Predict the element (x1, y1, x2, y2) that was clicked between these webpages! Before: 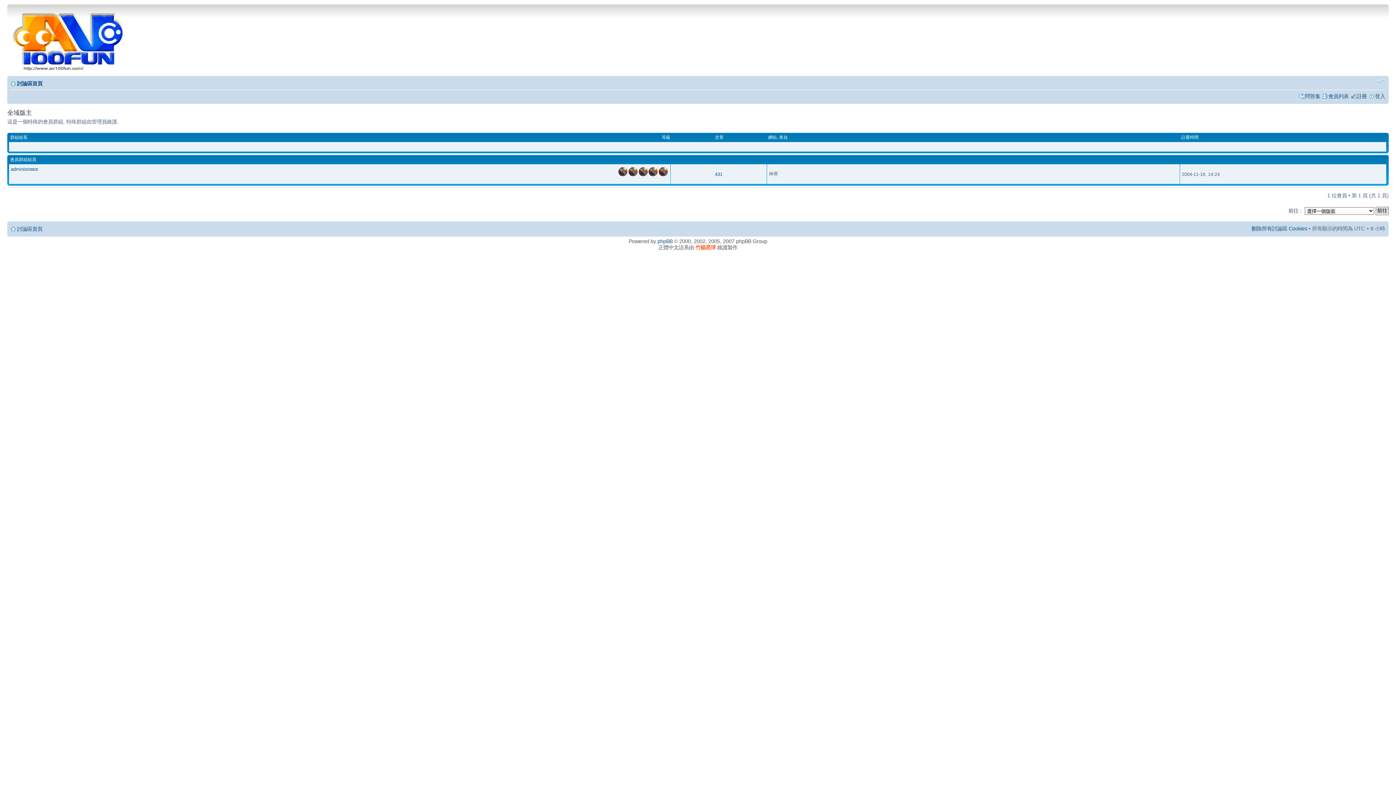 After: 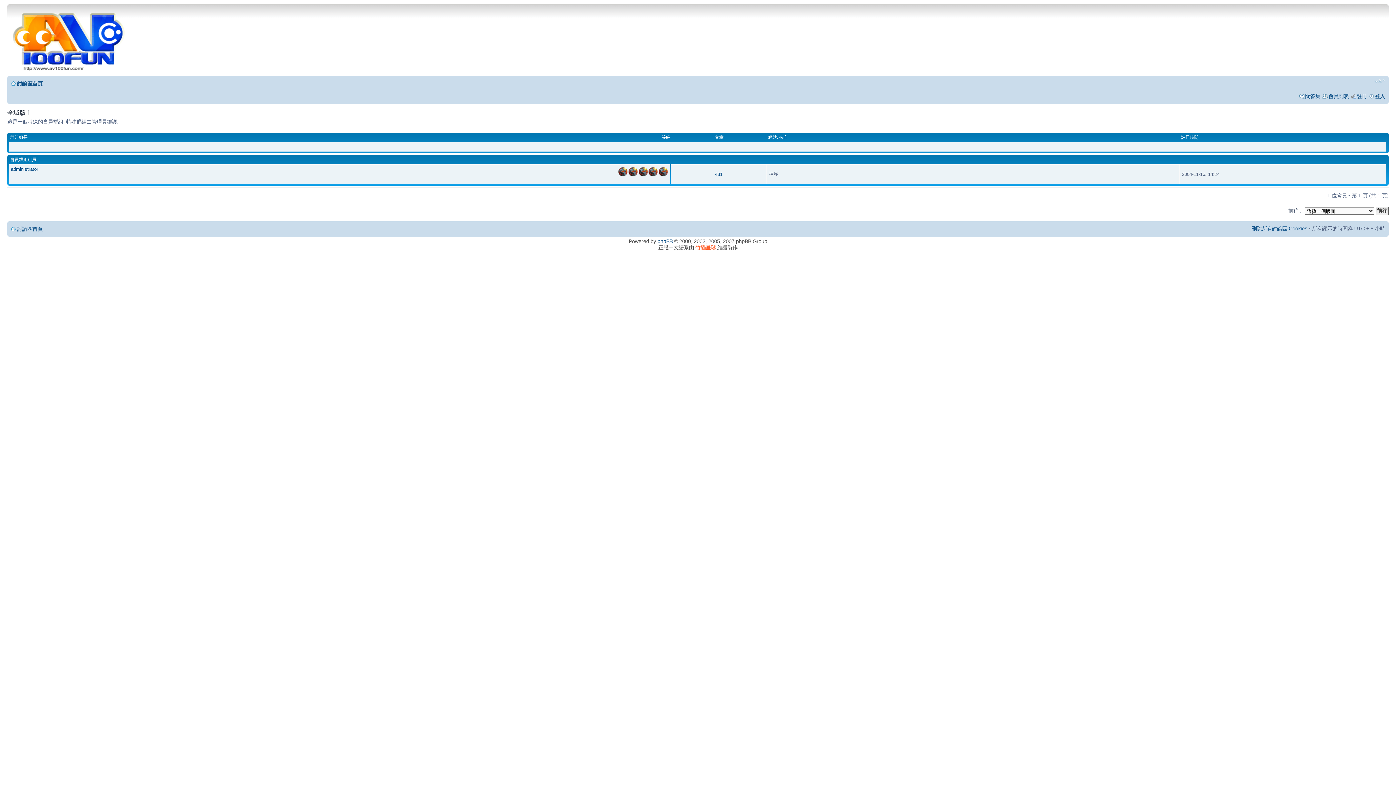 Action: bbox: (10, 135, 27, 140) label: 群組組長